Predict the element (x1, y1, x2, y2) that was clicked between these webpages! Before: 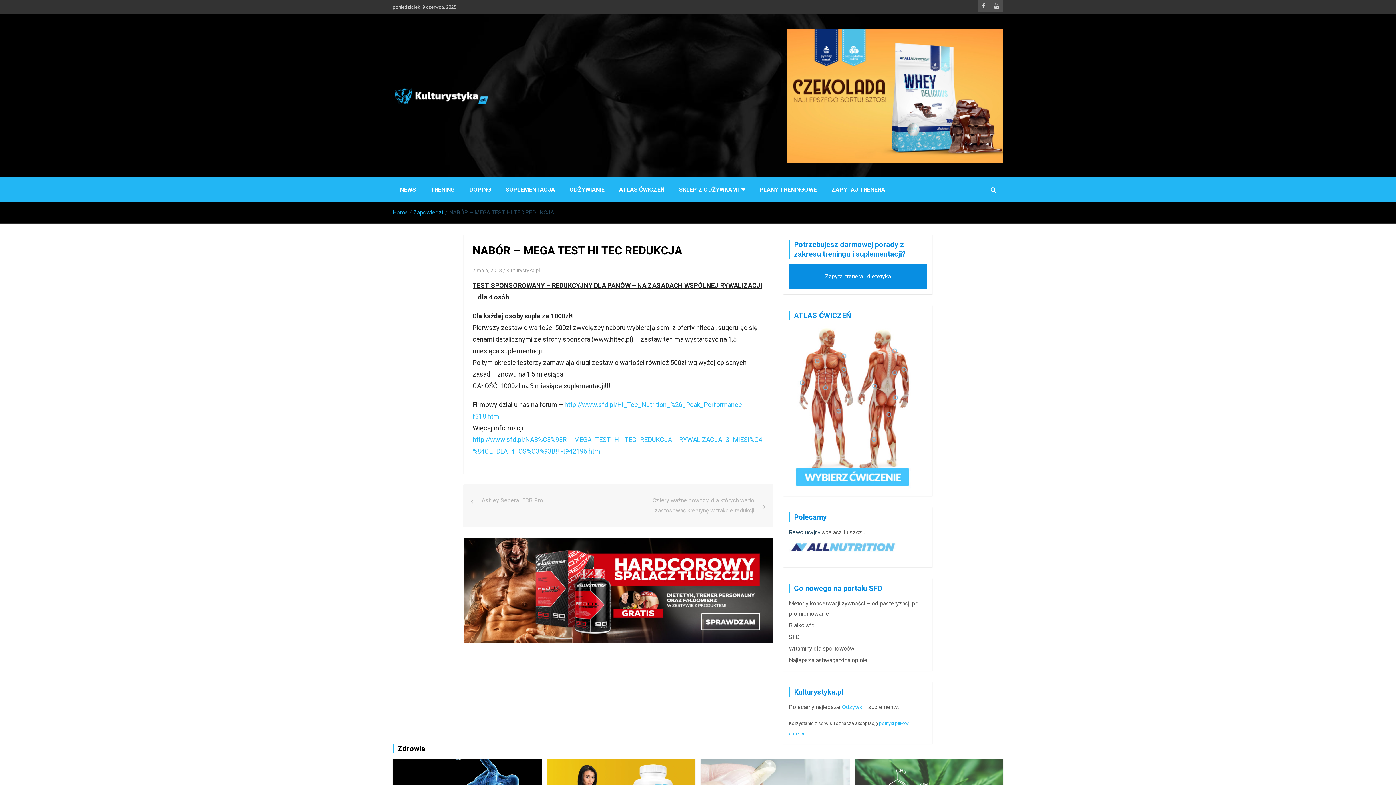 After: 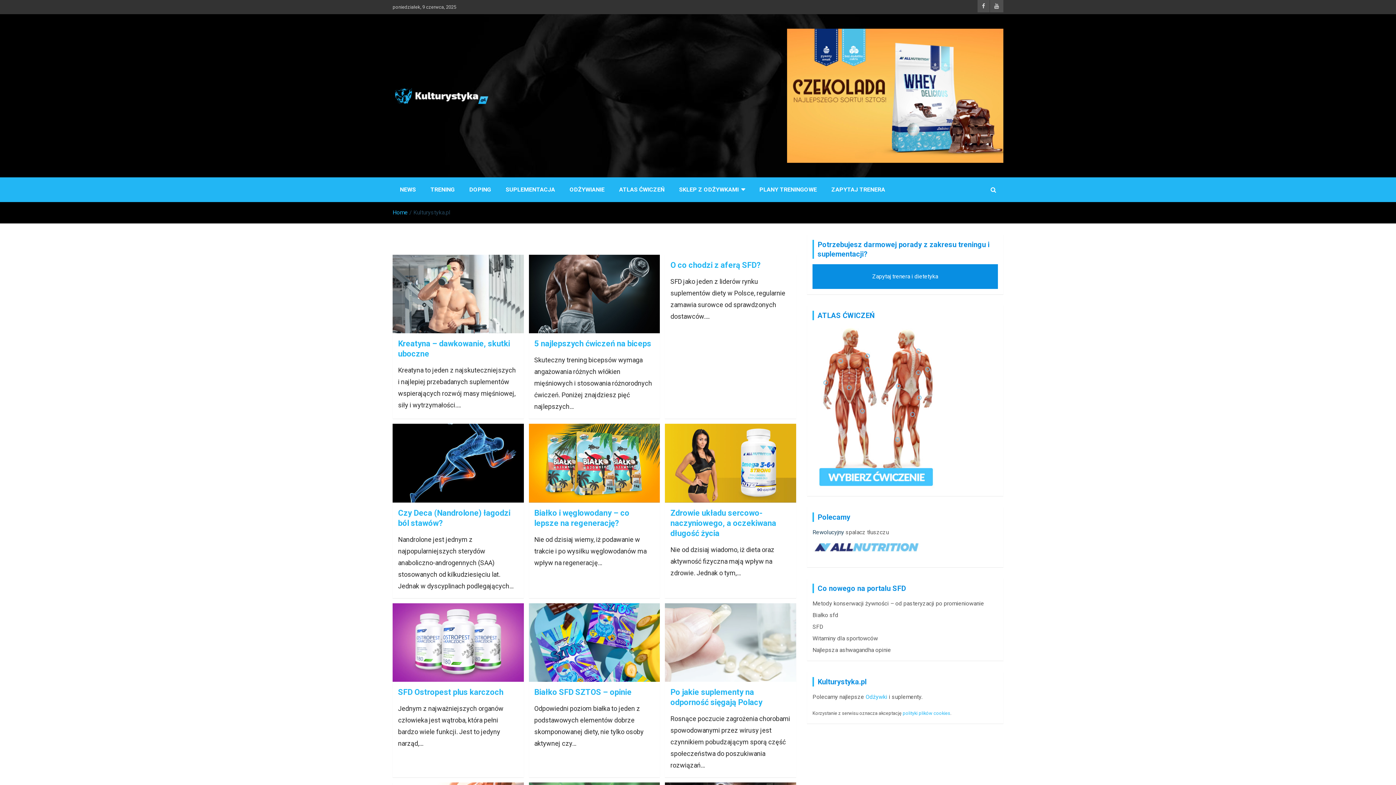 Action: bbox: (506, 267, 540, 273) label: Kulturystyka.pl